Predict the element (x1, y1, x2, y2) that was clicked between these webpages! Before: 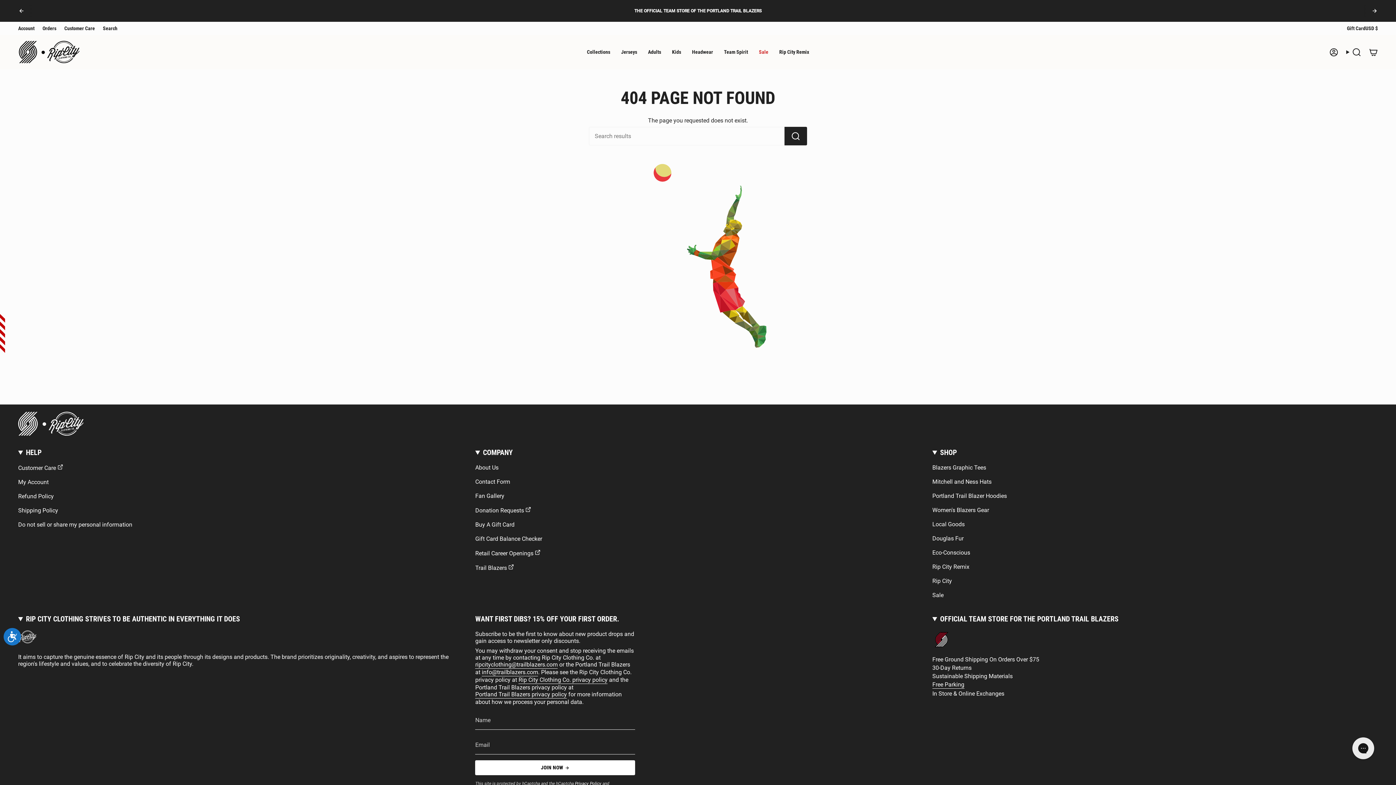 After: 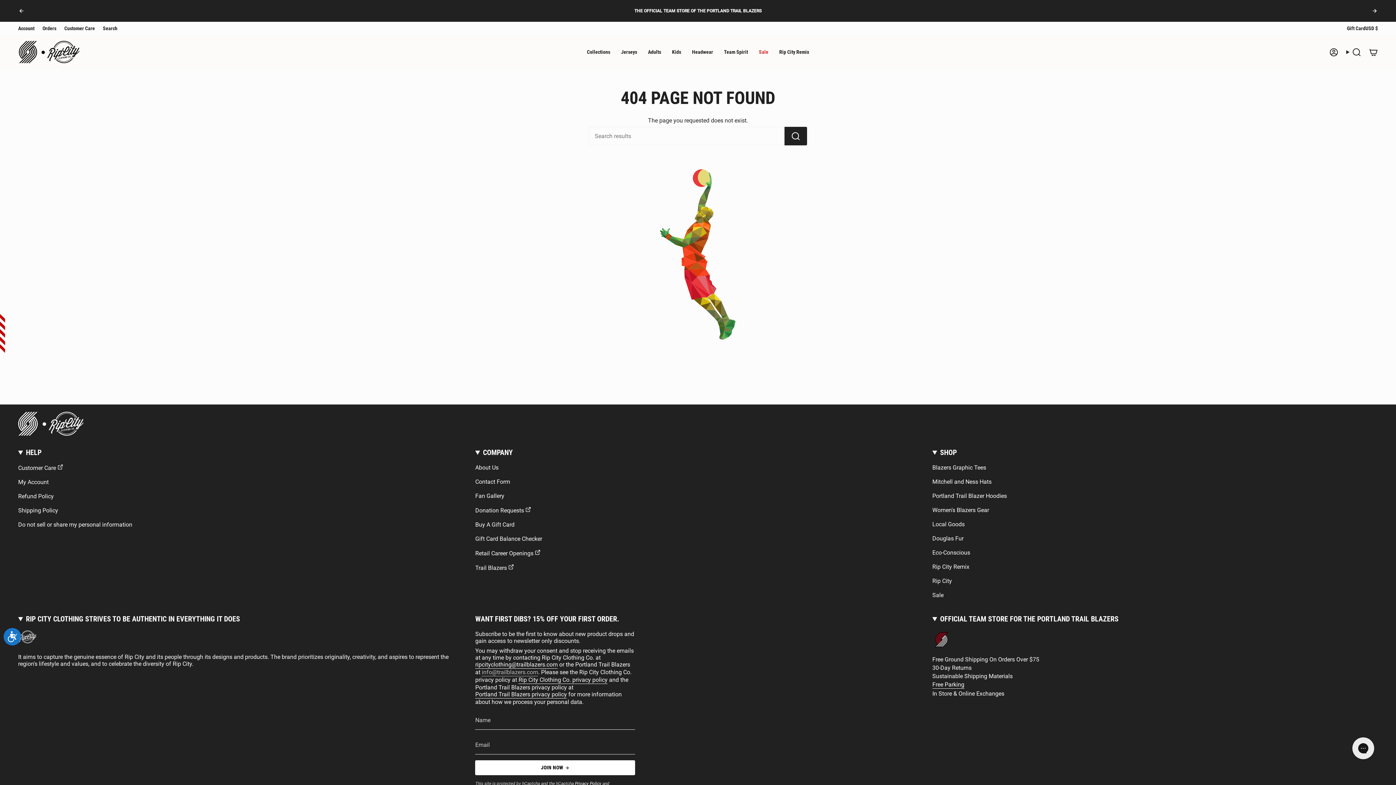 Action: label: info@trailblazers.com bbox: (481, 669, 538, 676)